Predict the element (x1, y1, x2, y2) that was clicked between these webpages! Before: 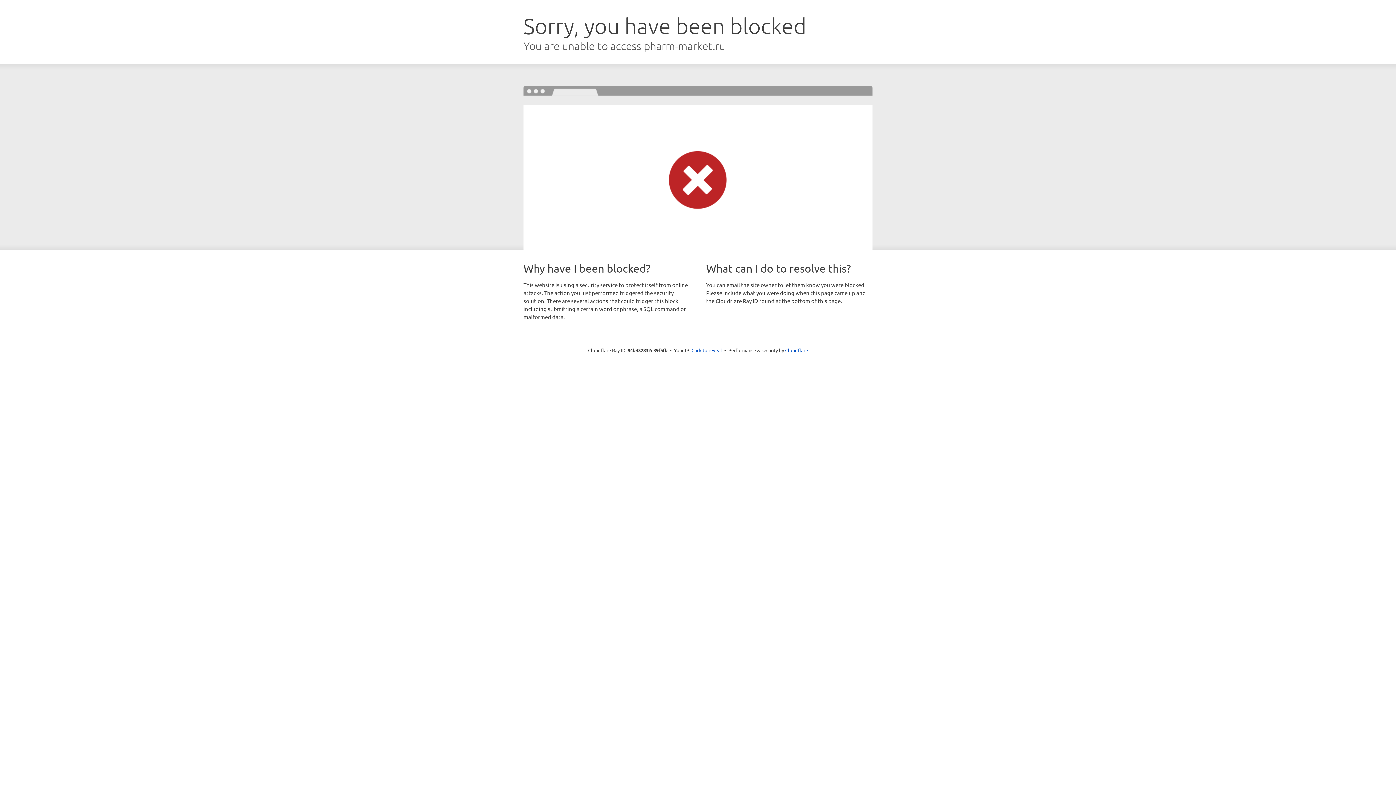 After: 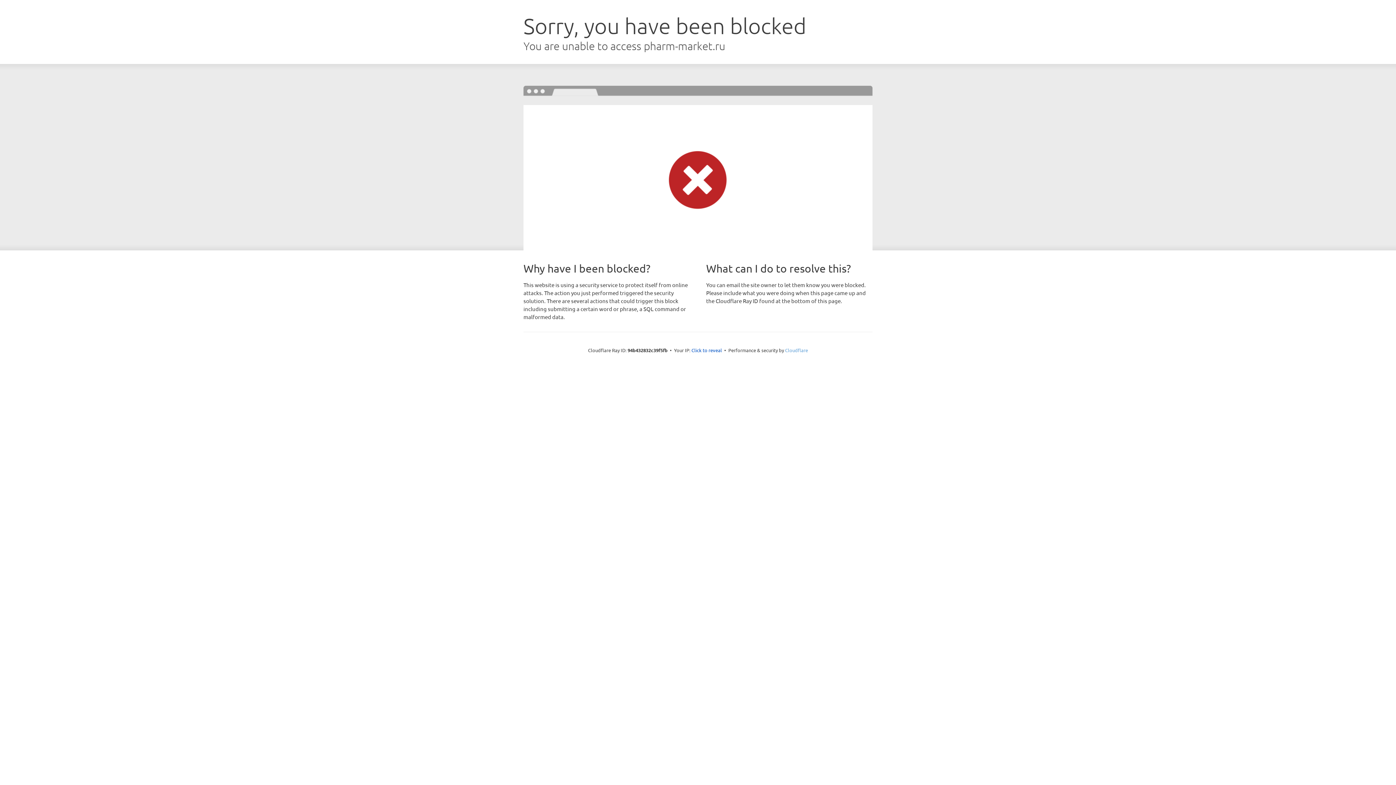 Action: bbox: (785, 347, 808, 353) label: Cloudflare